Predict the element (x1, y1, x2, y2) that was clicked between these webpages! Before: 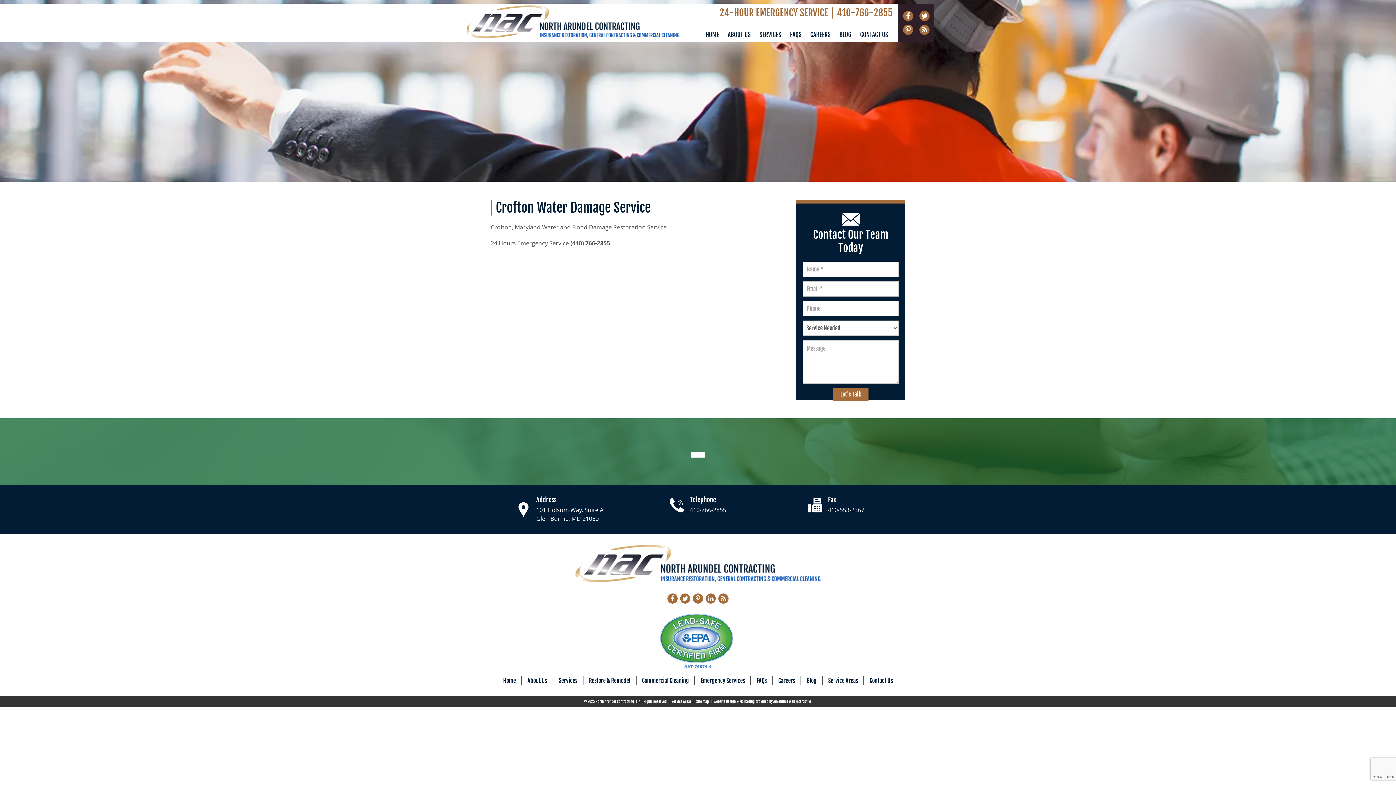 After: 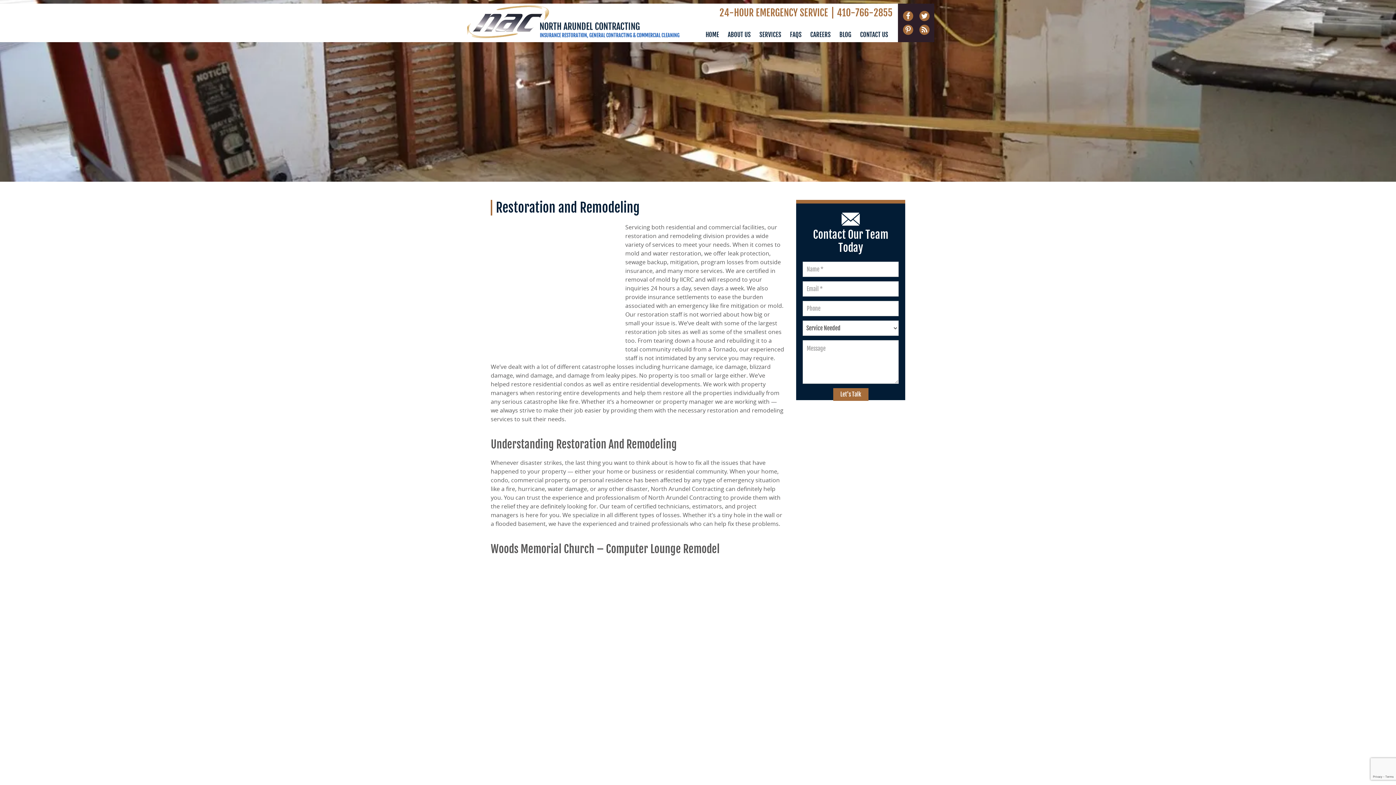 Action: label: Restore & Remodel bbox: (583, 676, 636, 685)